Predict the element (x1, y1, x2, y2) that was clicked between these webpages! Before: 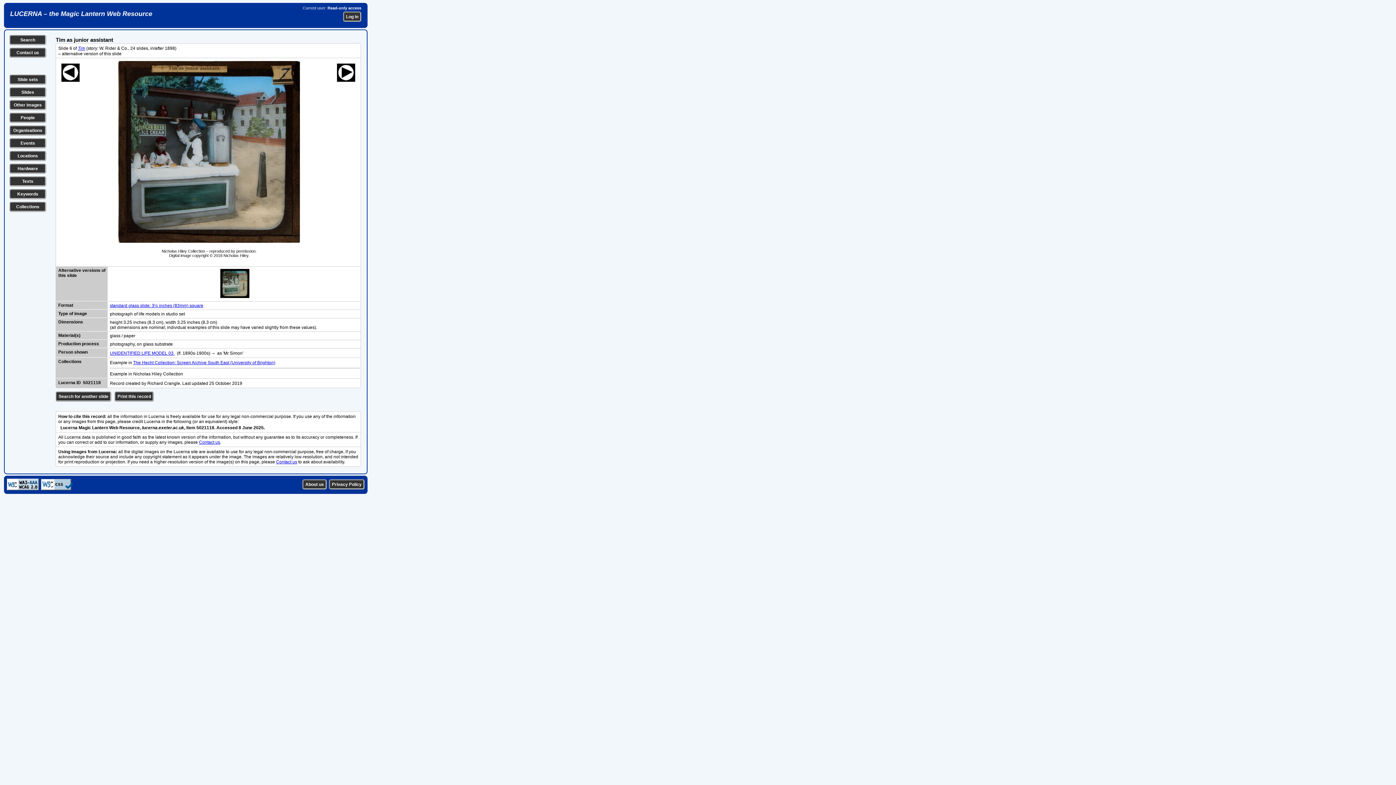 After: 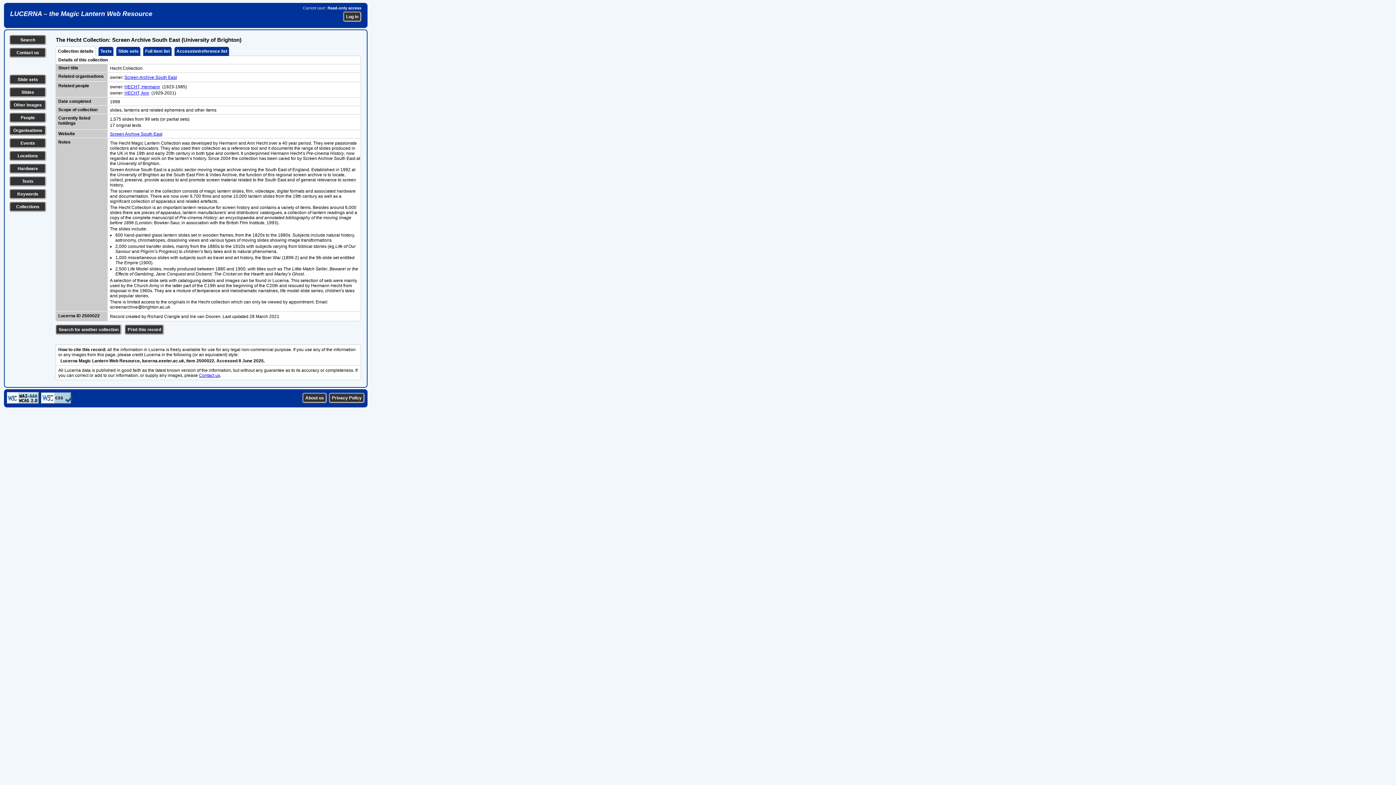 Action: label: The Hecht Collection: Screen Archive South East (University of Brighton) bbox: (133, 360, 275, 365)